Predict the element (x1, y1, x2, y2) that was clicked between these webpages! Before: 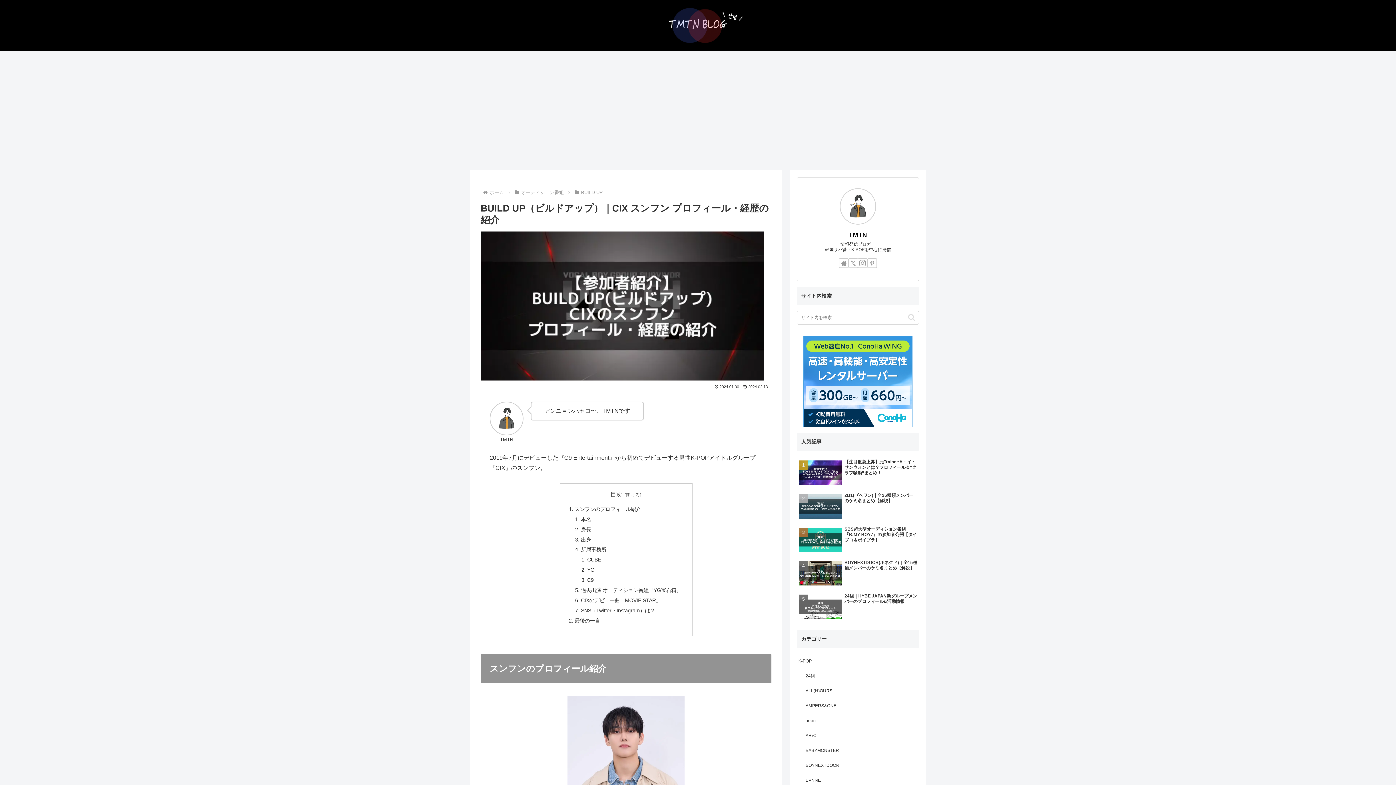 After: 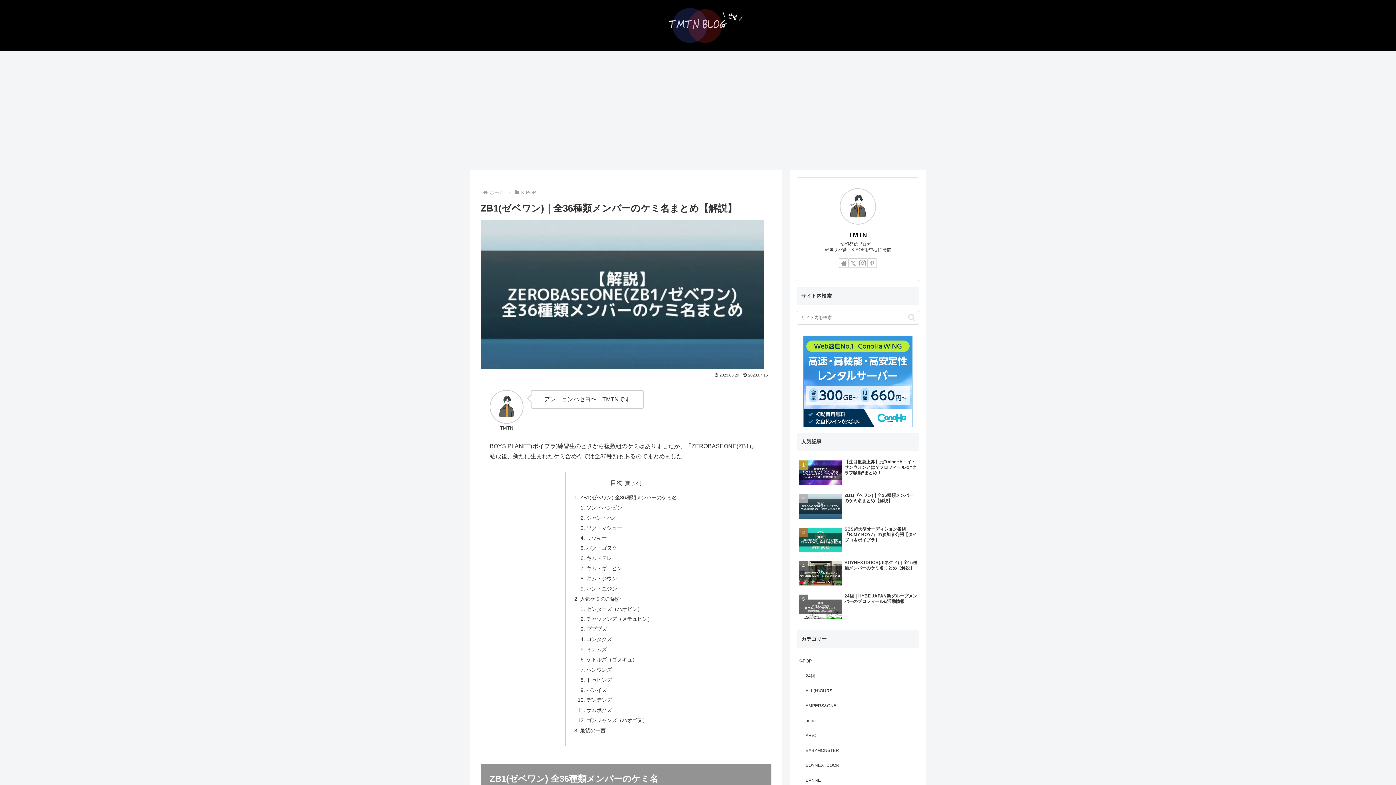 Action: label: ZB1(ゼベワン)｜全36種類メンバーのケミ名まとめ【解説】 bbox: (797, 490, 919, 522)